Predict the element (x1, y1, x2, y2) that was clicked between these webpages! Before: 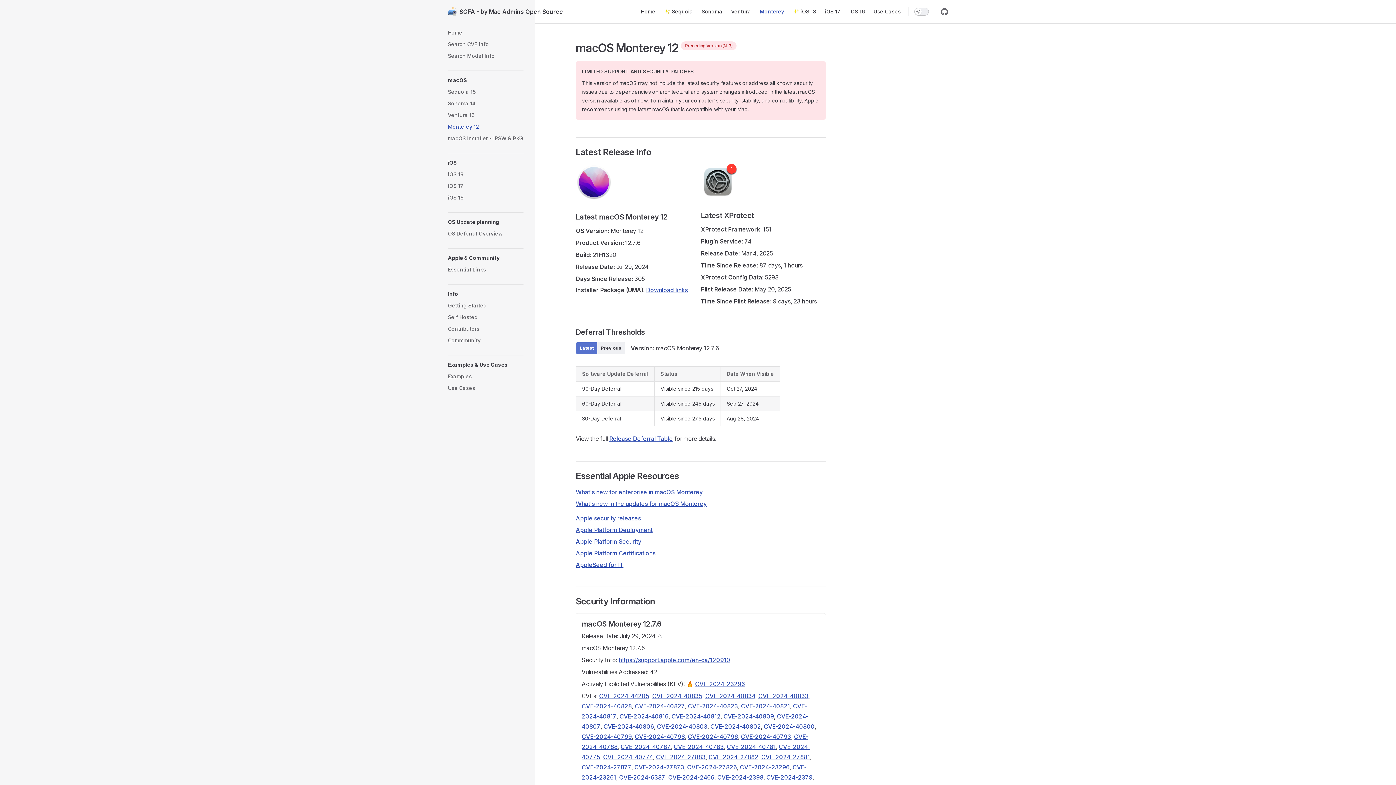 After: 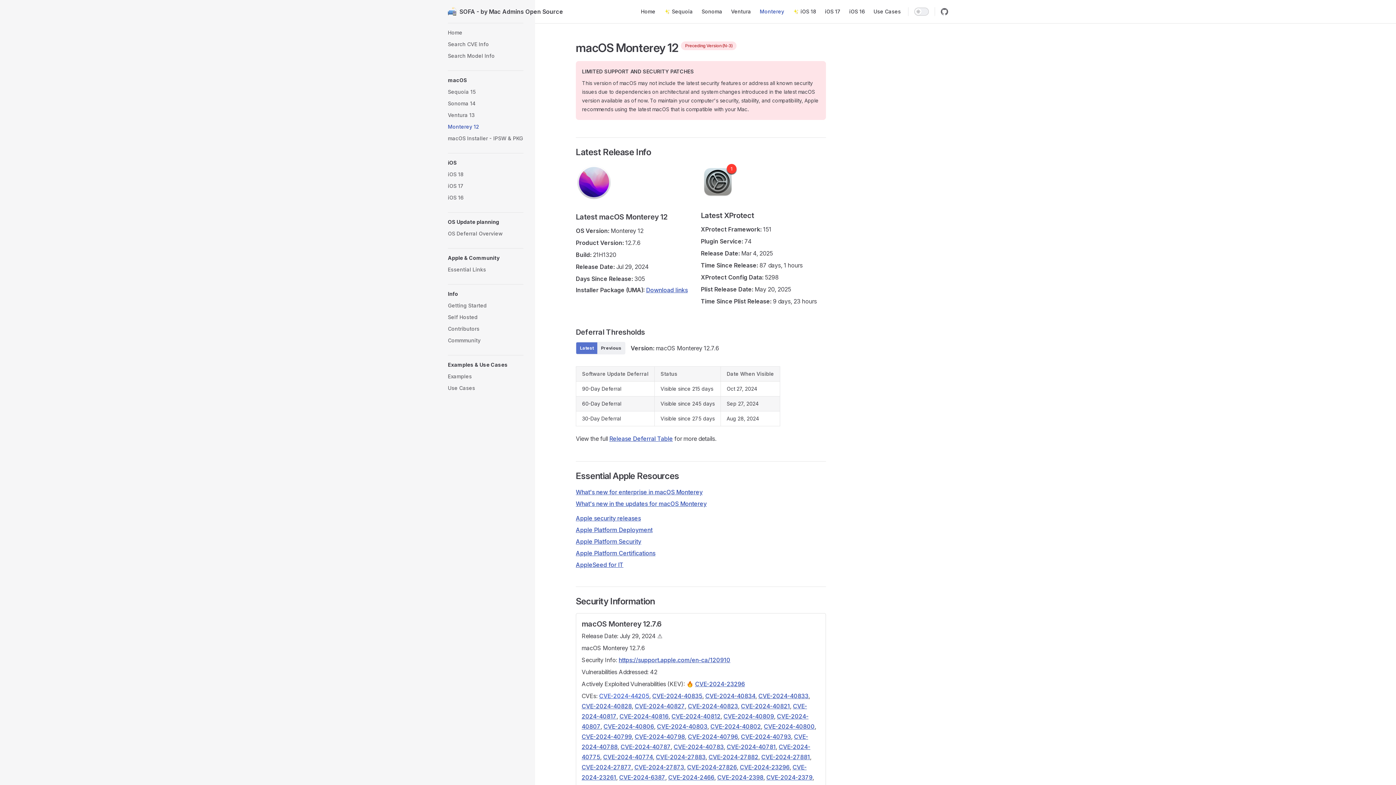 Action: label: CVE-2024-44205 bbox: (599, 692, 649, 699)